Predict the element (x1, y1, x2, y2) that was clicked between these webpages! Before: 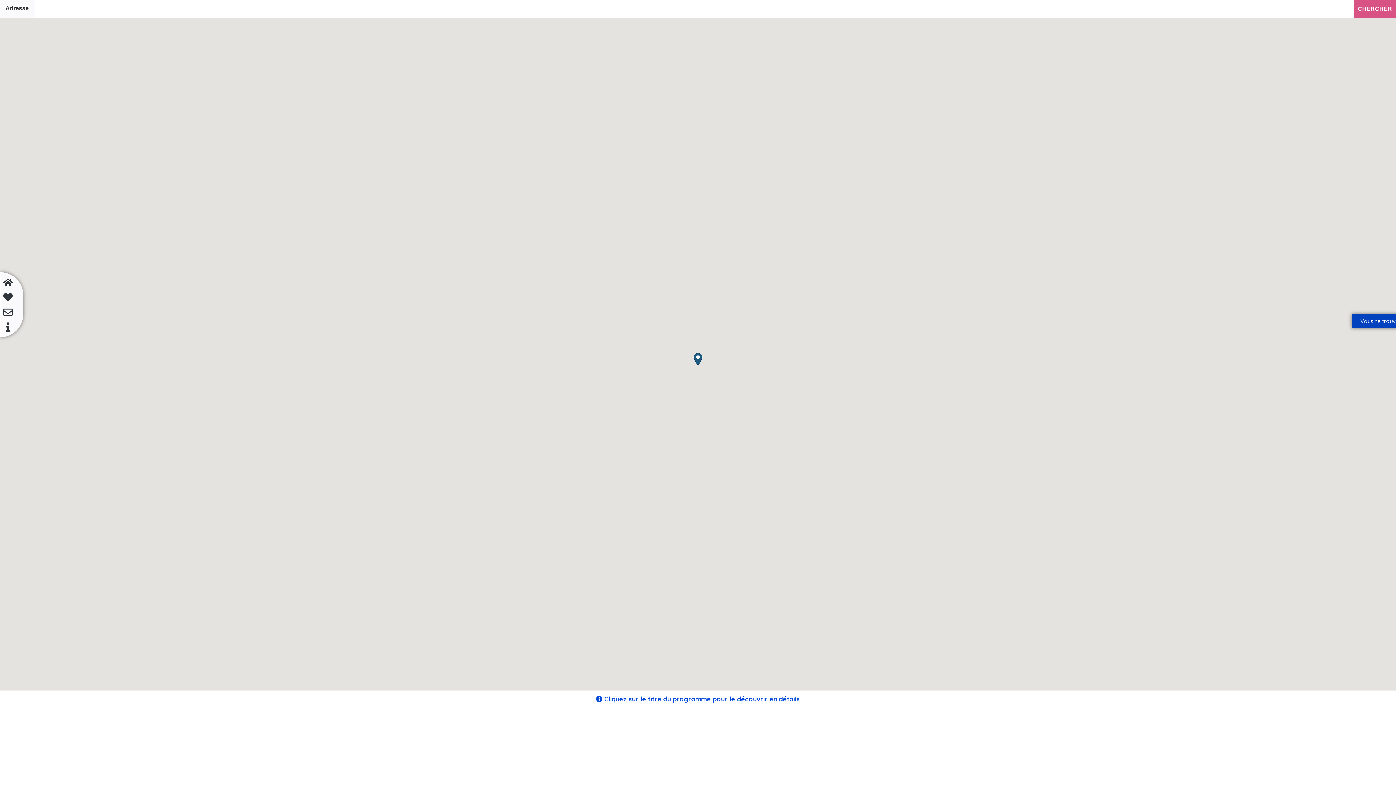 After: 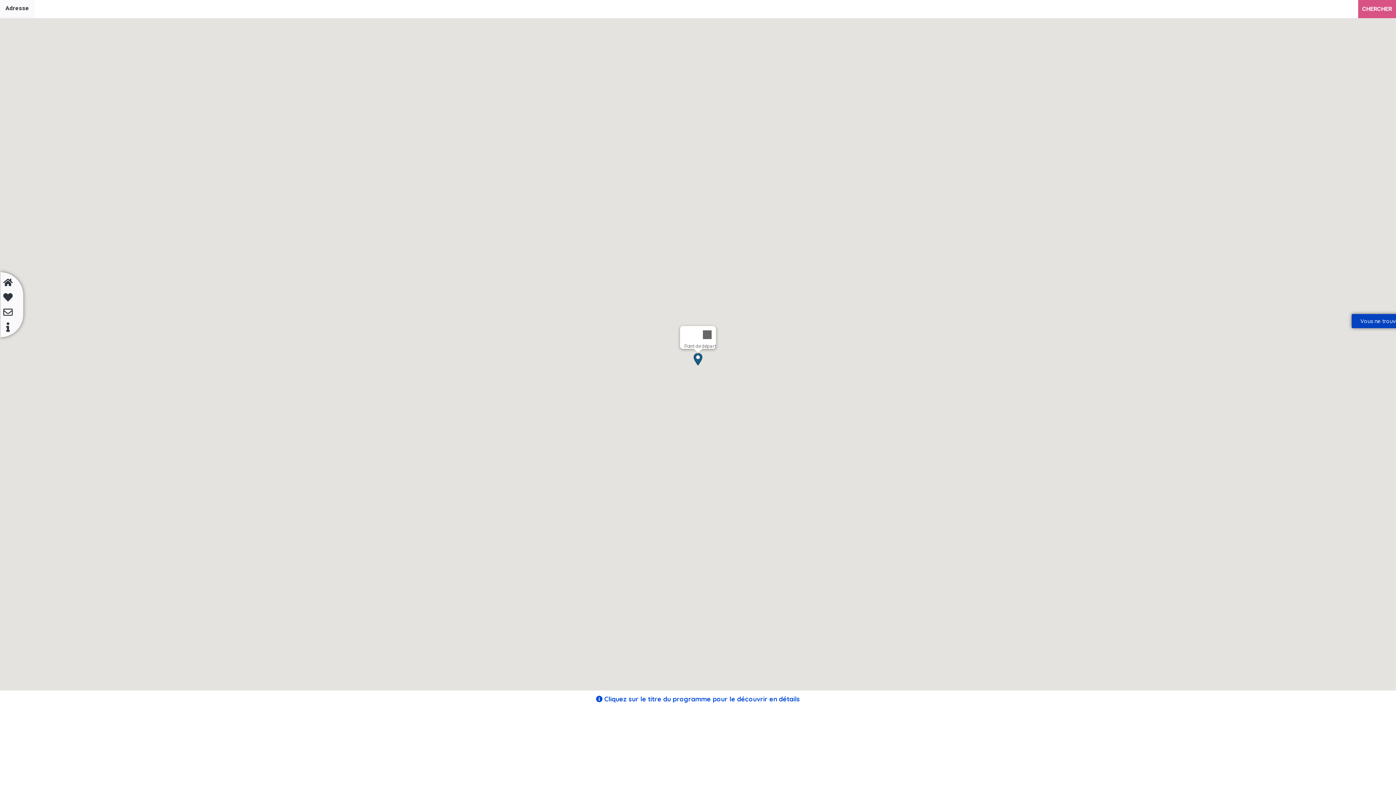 Action: bbox: (693, 353, 702, 365) label: Point de départ